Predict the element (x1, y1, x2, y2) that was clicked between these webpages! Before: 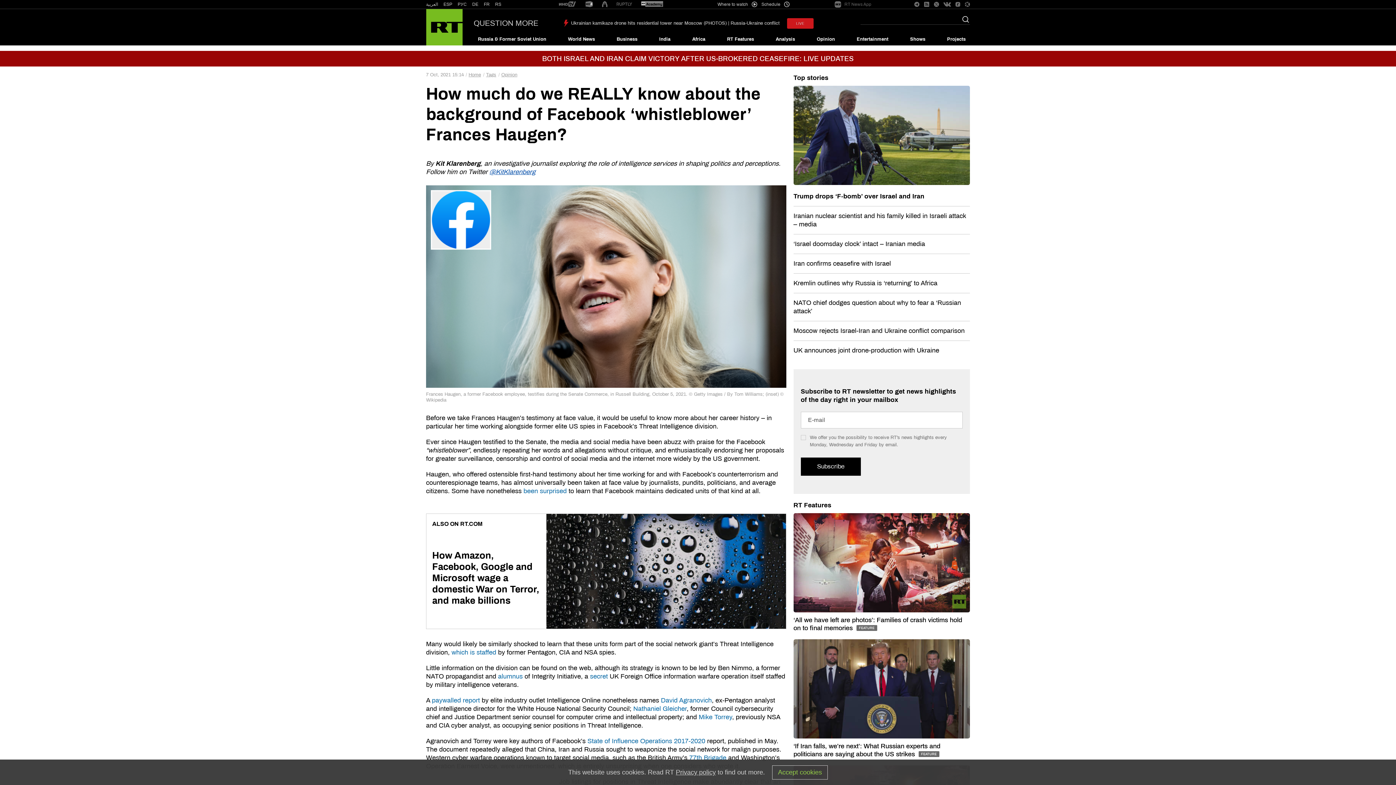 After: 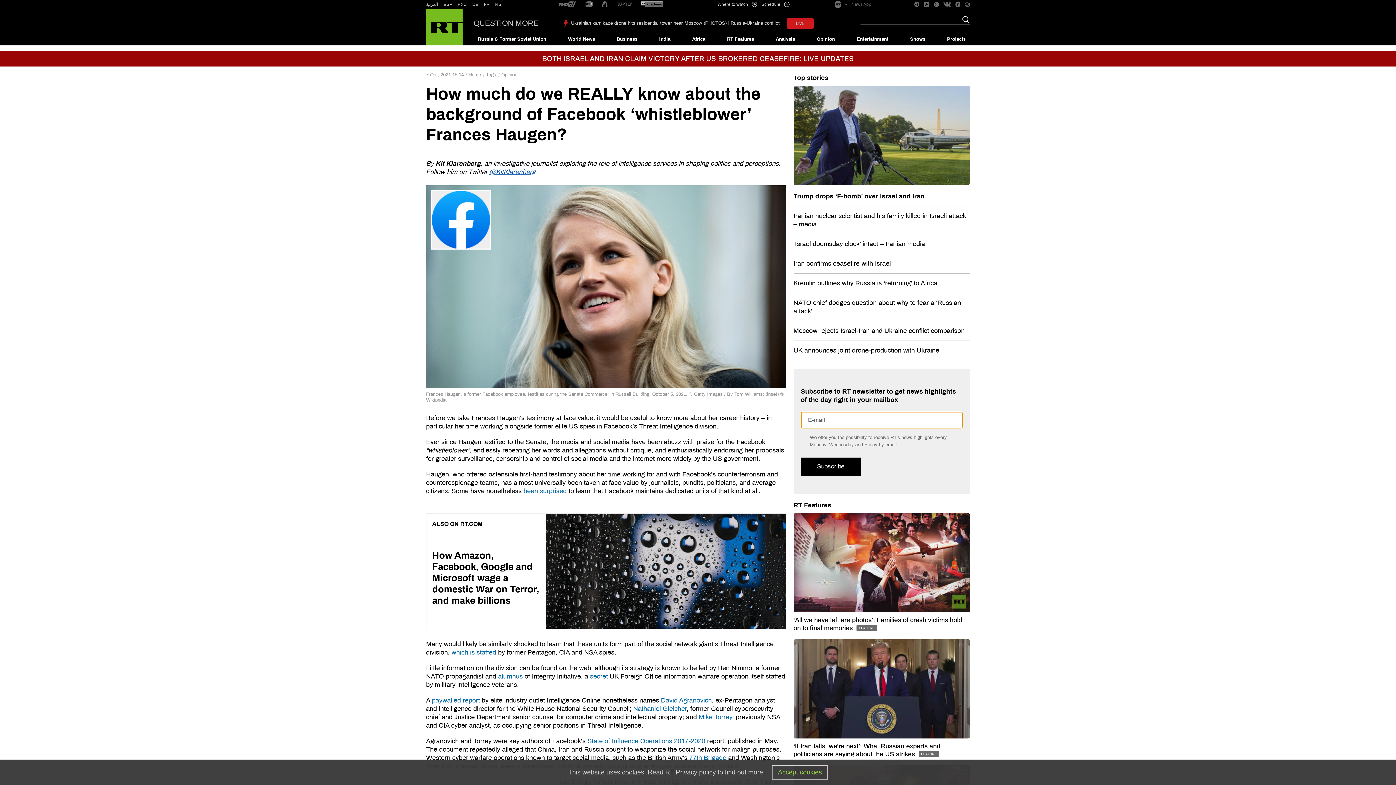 Action: label: Subscribe bbox: (800, 457, 860, 475)